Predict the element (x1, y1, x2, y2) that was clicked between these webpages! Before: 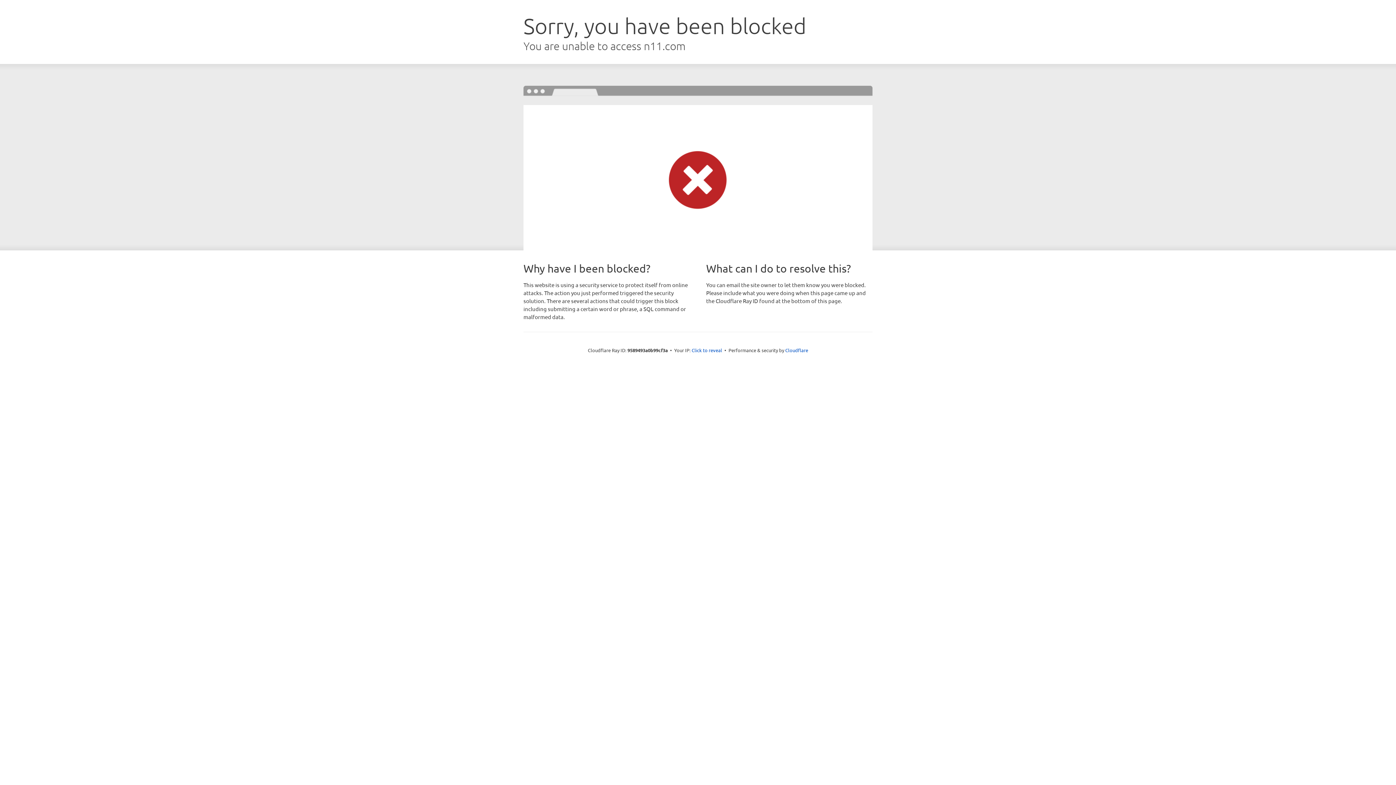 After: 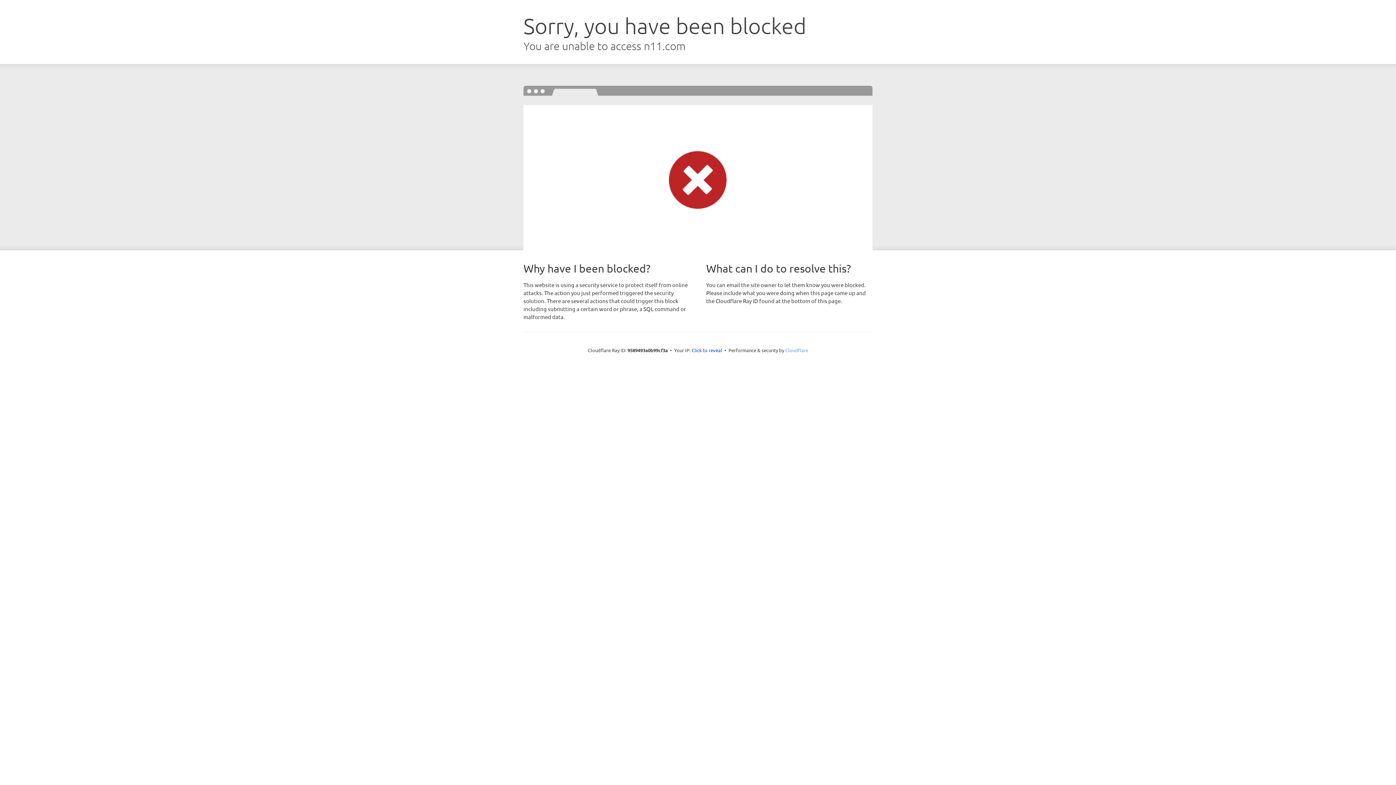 Action: bbox: (785, 347, 808, 353) label: Cloudflare